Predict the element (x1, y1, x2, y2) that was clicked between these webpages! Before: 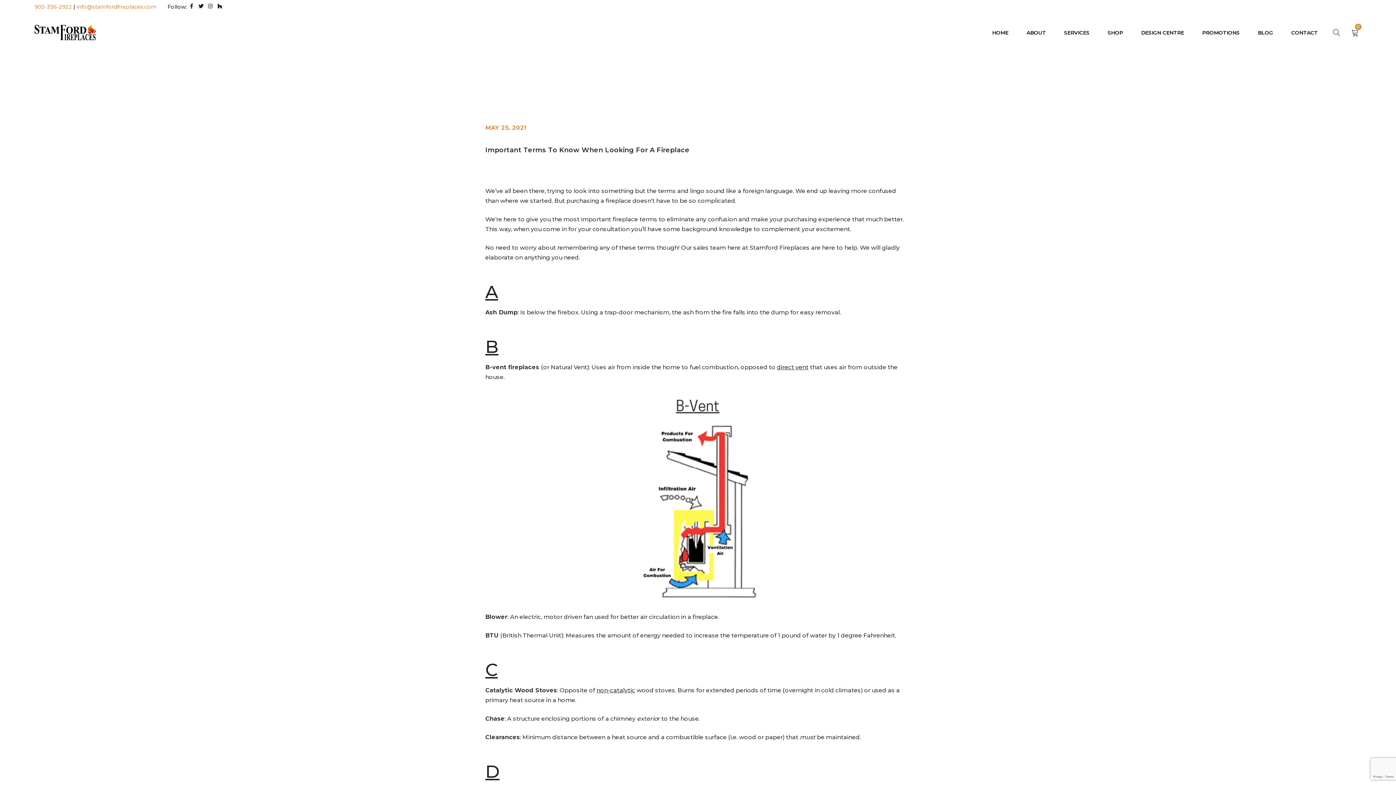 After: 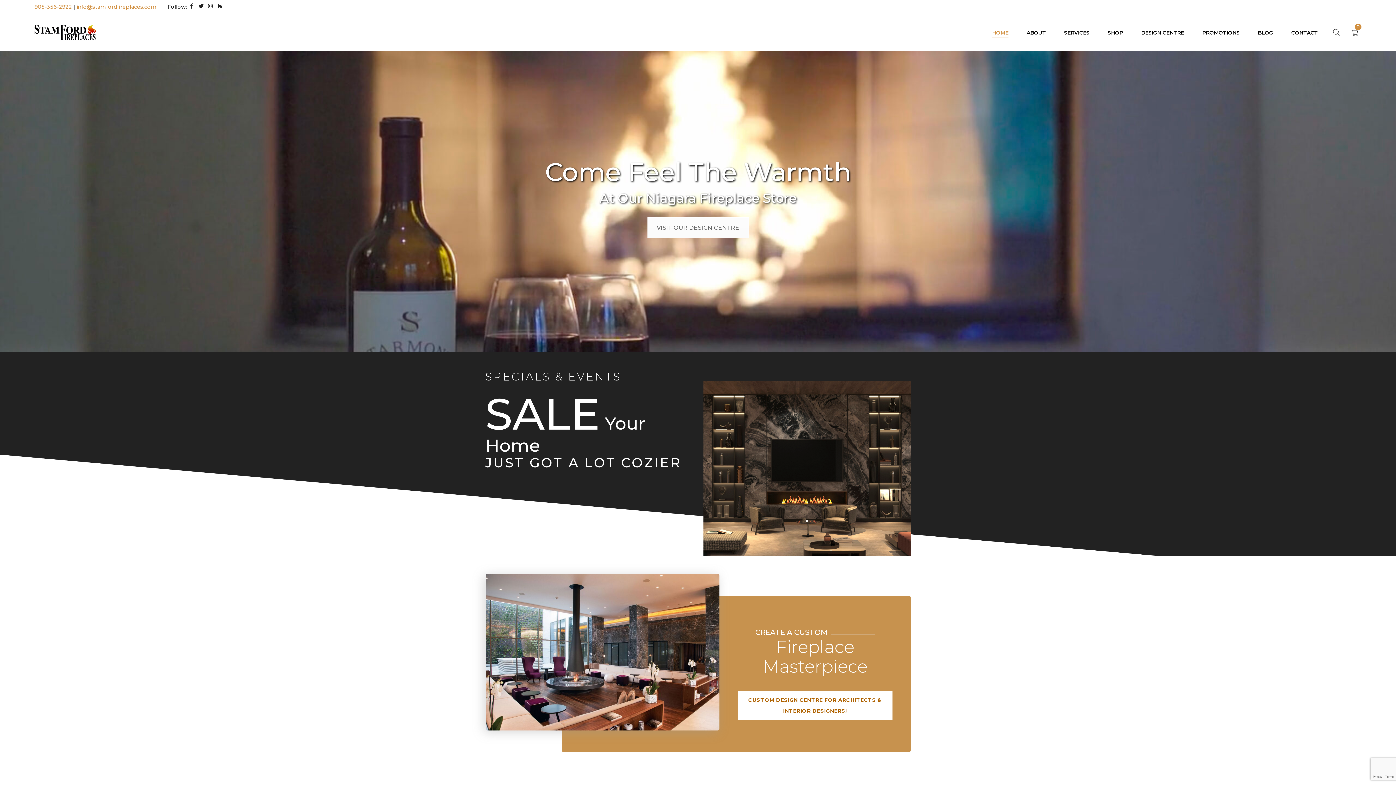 Action: bbox: (485, 69, 504, 78) label: Home